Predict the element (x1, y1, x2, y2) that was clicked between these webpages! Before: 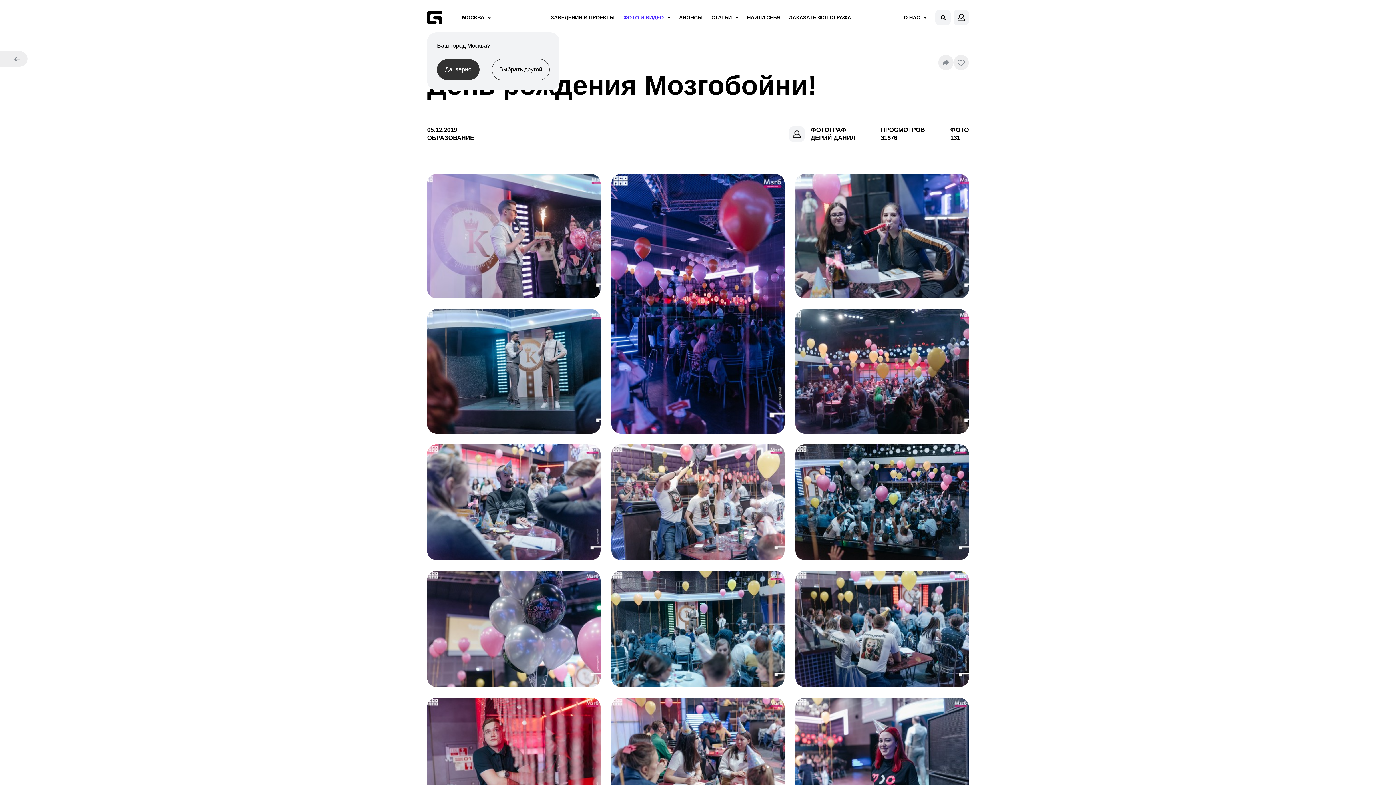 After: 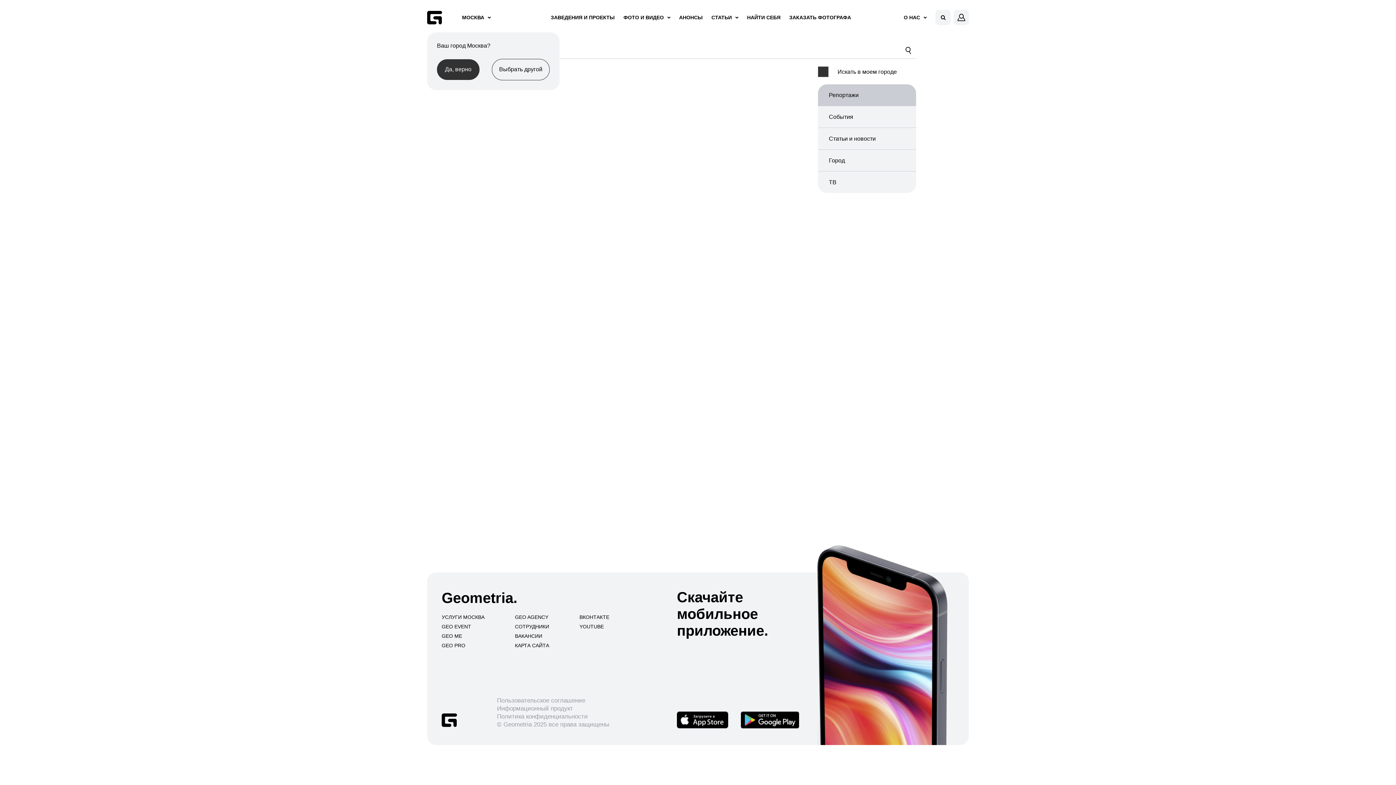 Action: bbox: (935, 9, 950, 25)